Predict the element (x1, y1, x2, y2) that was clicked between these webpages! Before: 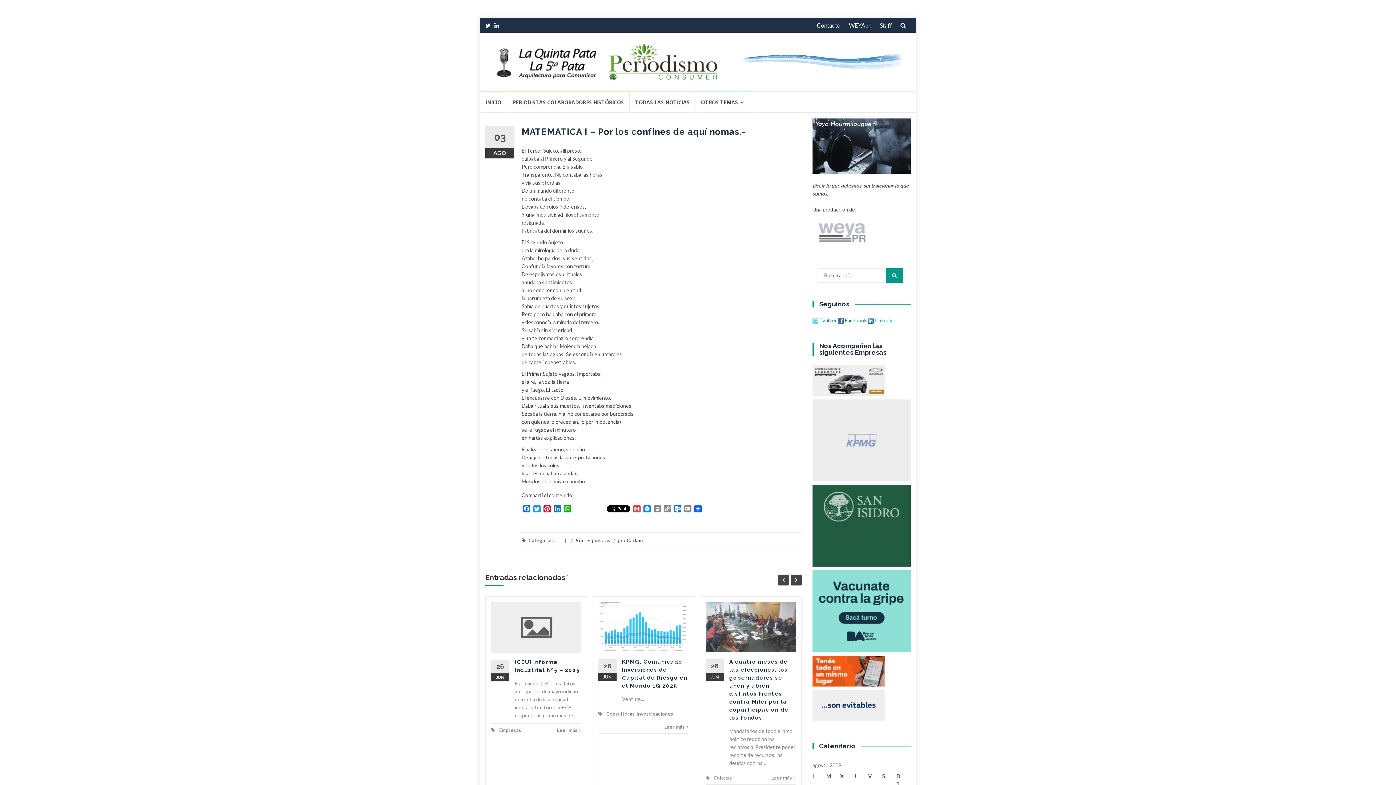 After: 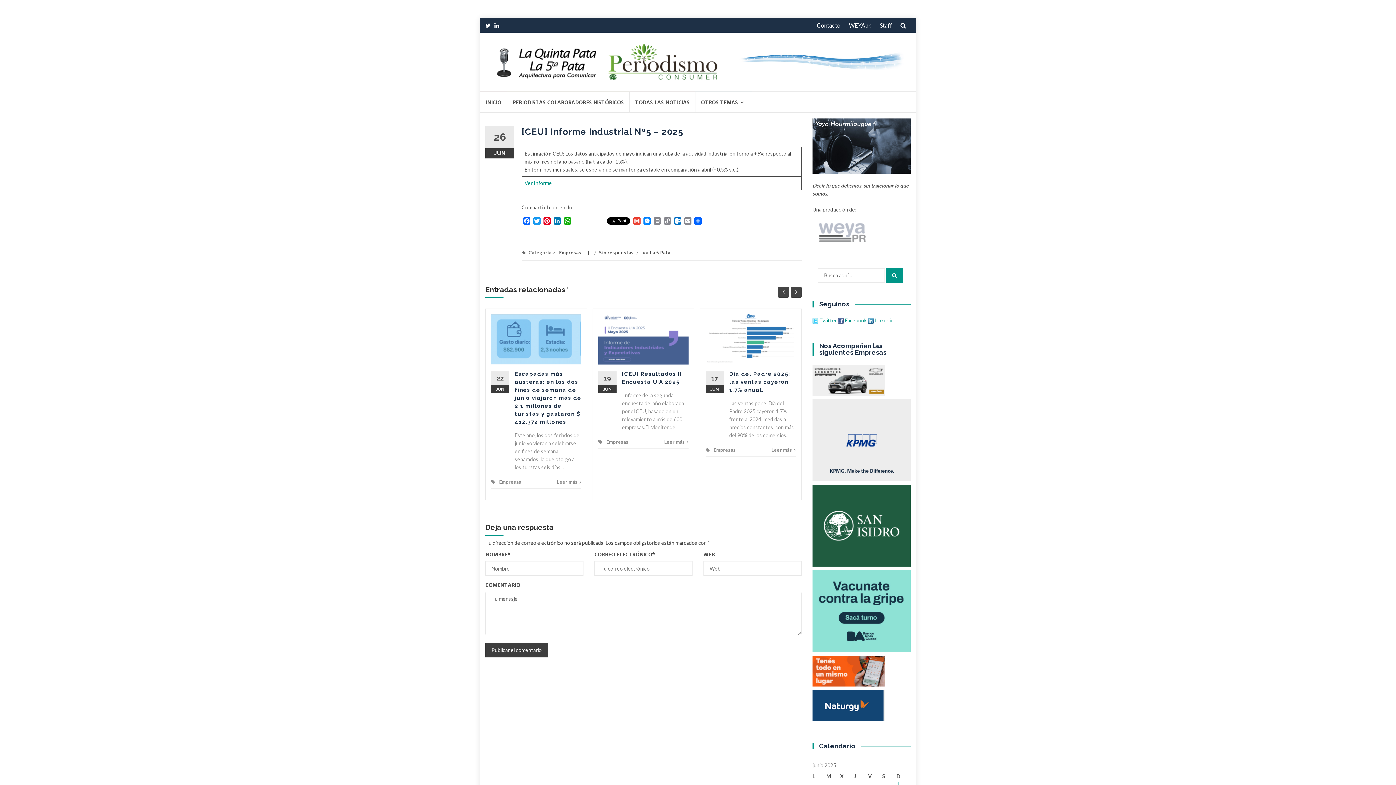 Action: bbox: (491, 602, 581, 652)